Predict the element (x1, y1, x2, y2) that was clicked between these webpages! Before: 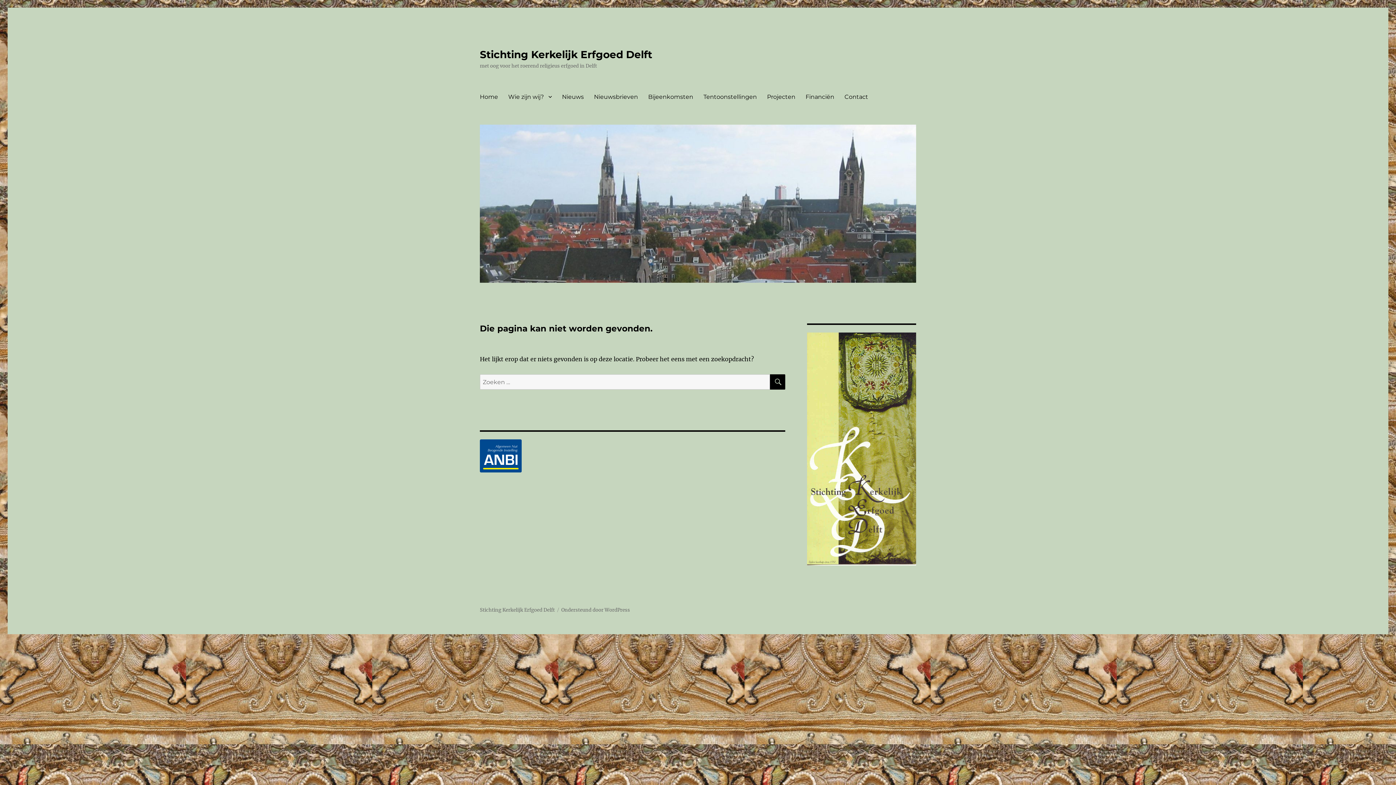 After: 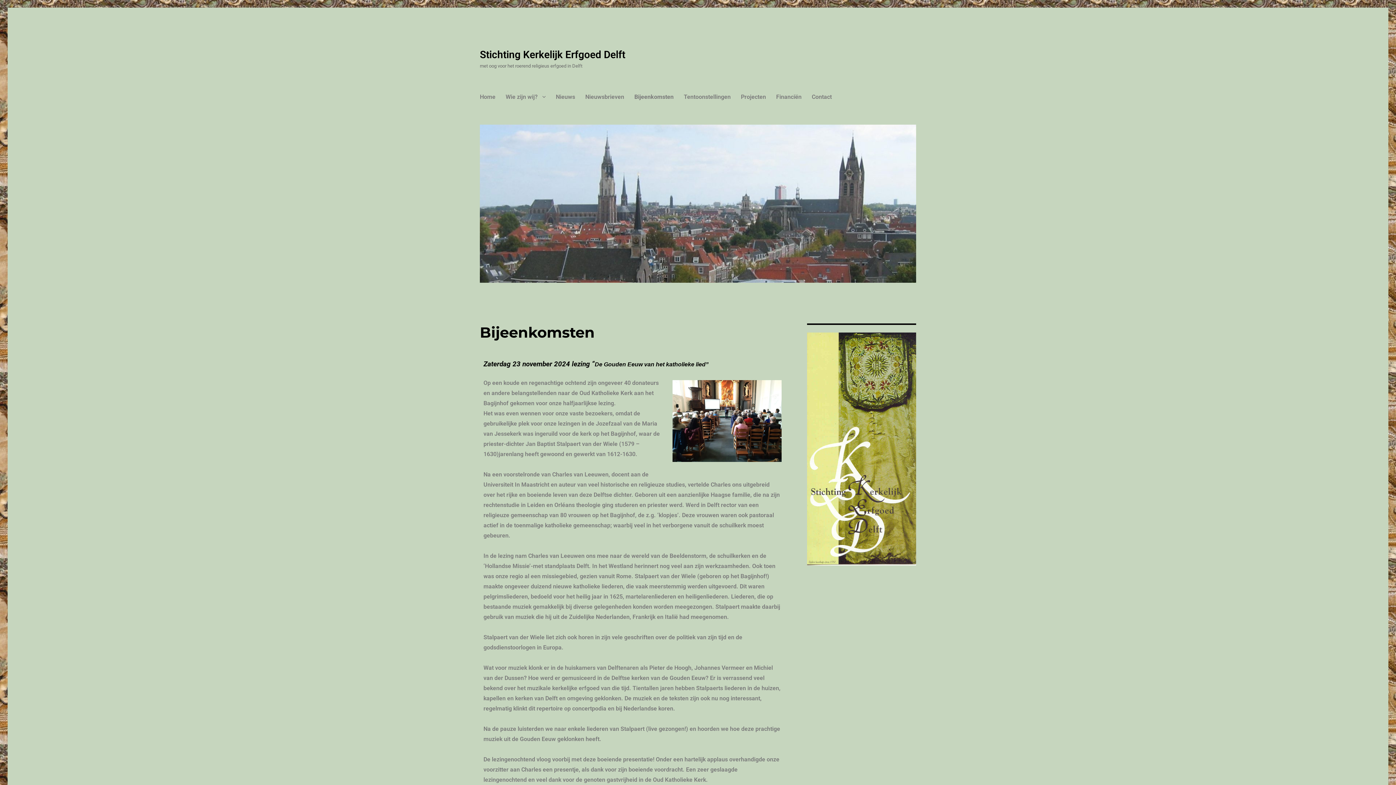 Action: label: Bijeenkomsten bbox: (643, 89, 698, 104)